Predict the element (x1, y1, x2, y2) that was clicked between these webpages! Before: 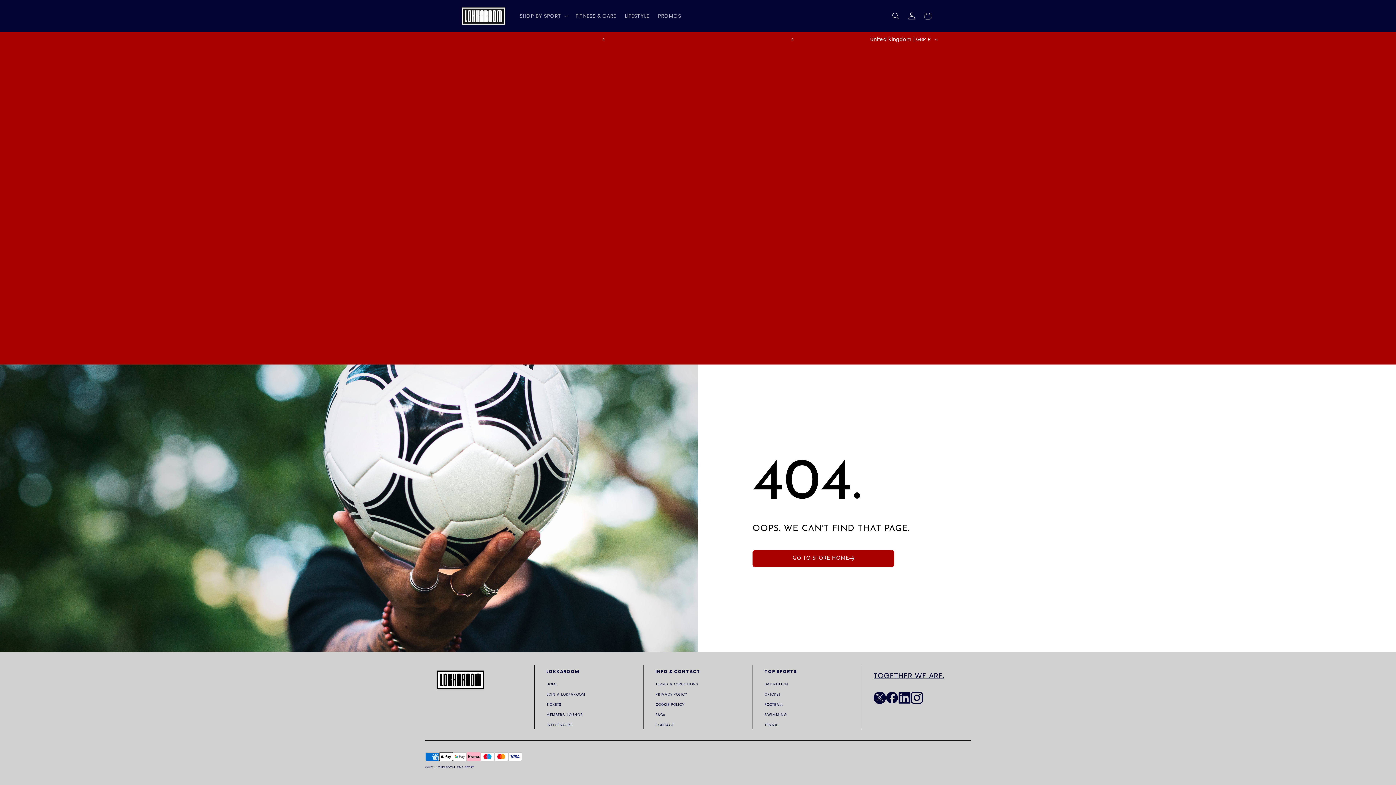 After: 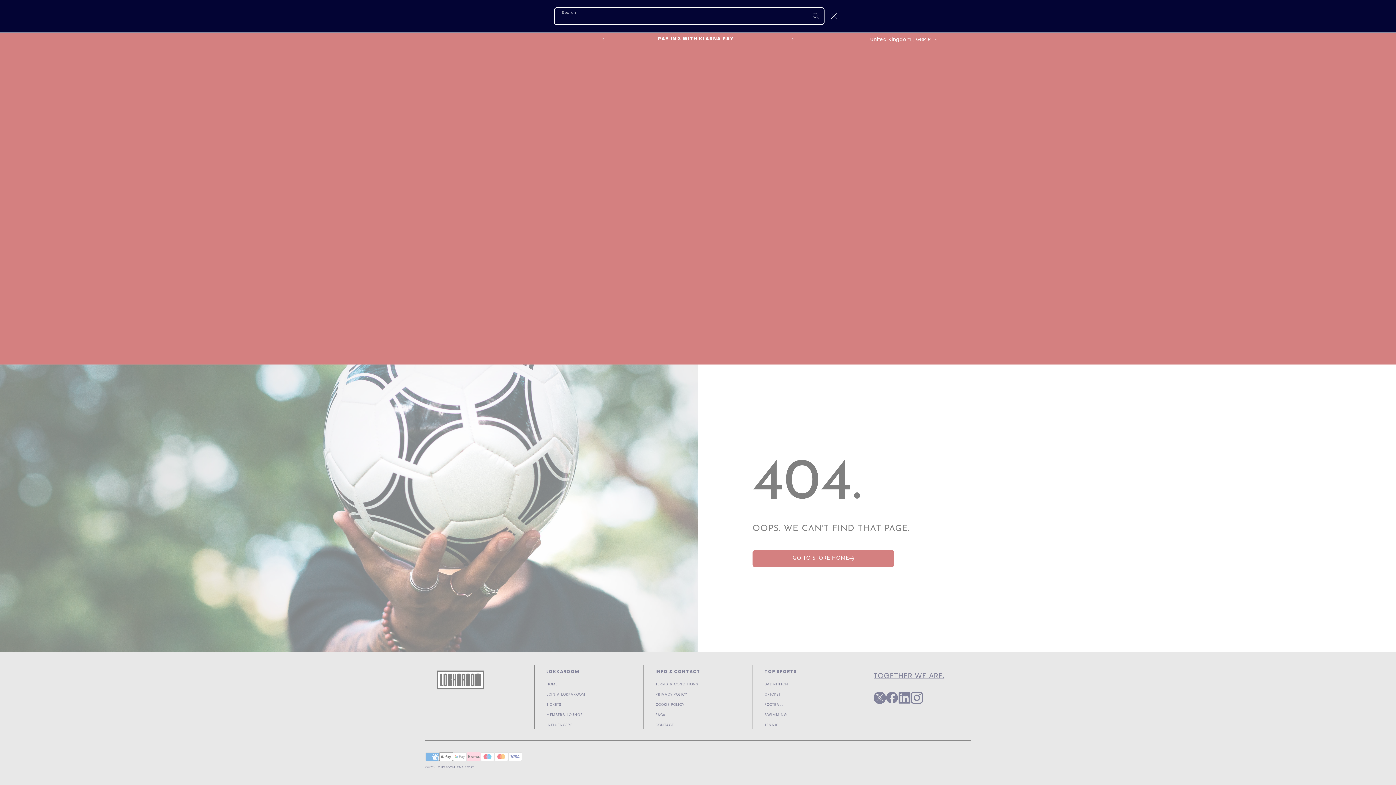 Action: bbox: (888, 8, 904, 24) label: Search